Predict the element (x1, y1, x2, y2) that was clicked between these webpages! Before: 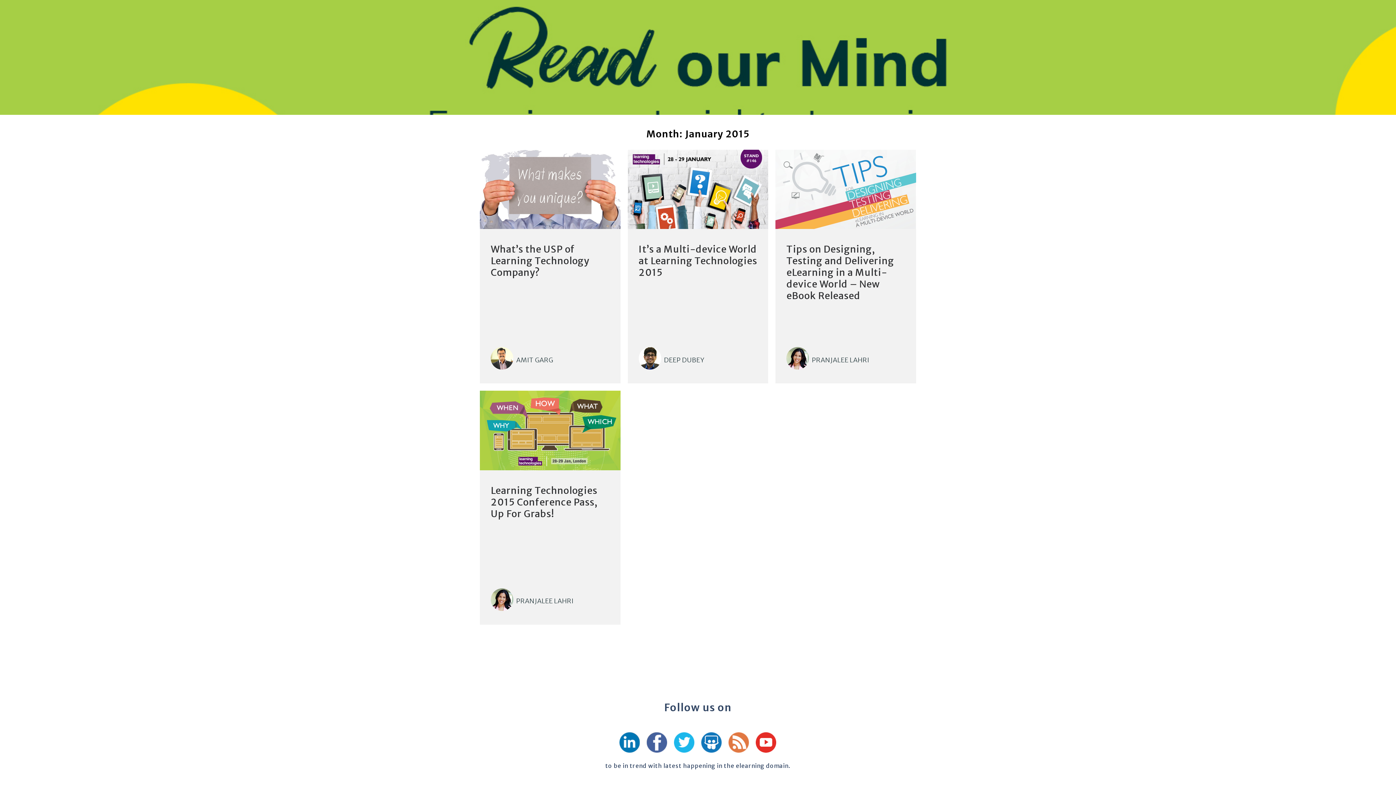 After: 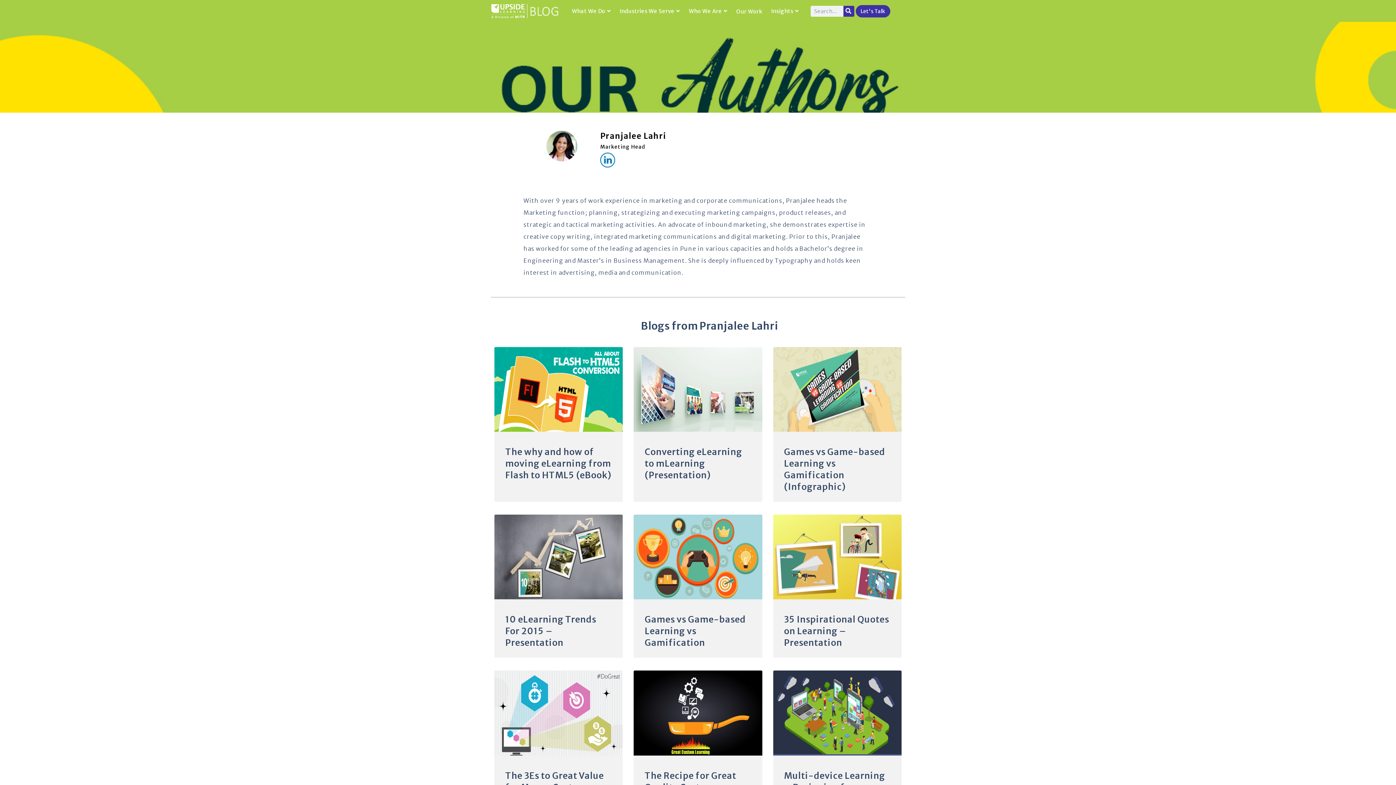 Action: bbox: (812, 355, 869, 364) label: PRANJALEE LAHRI